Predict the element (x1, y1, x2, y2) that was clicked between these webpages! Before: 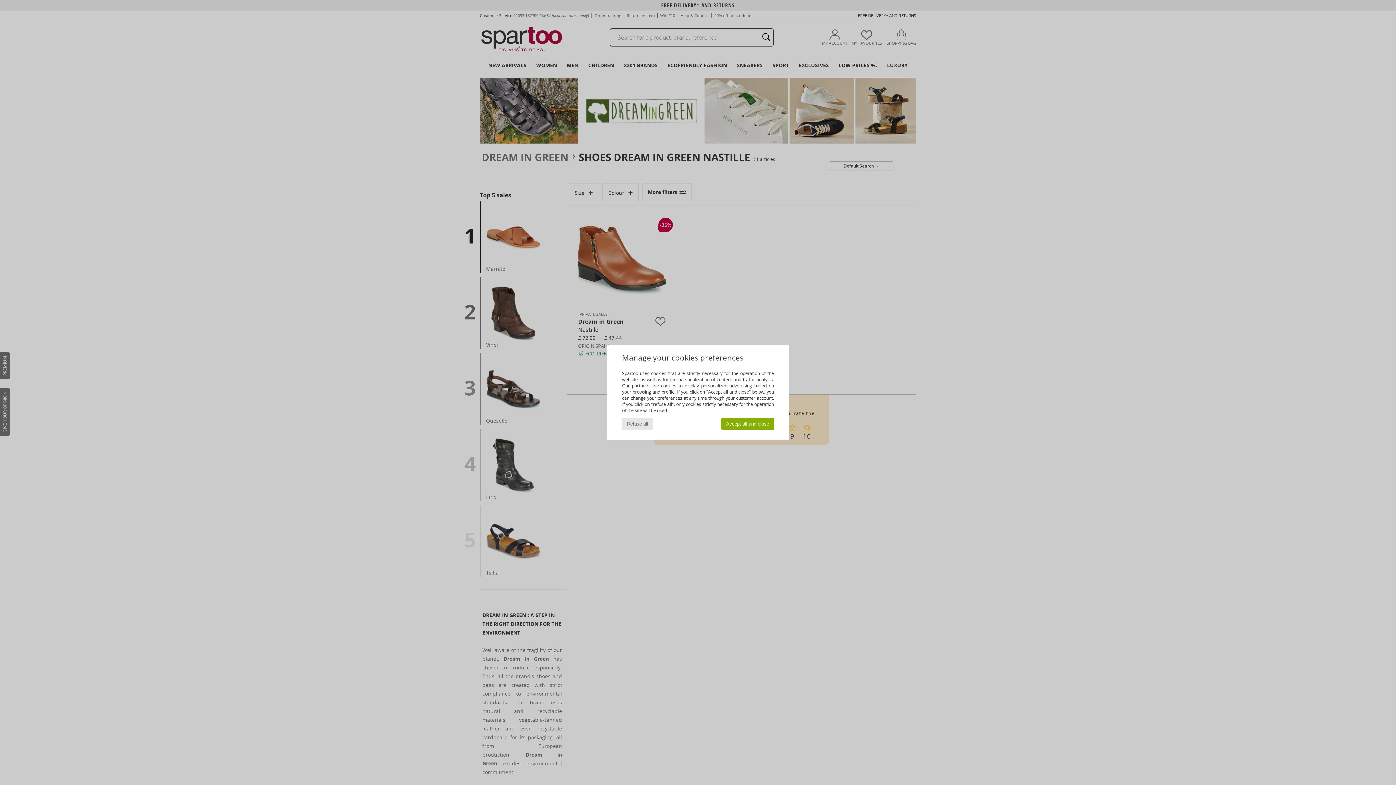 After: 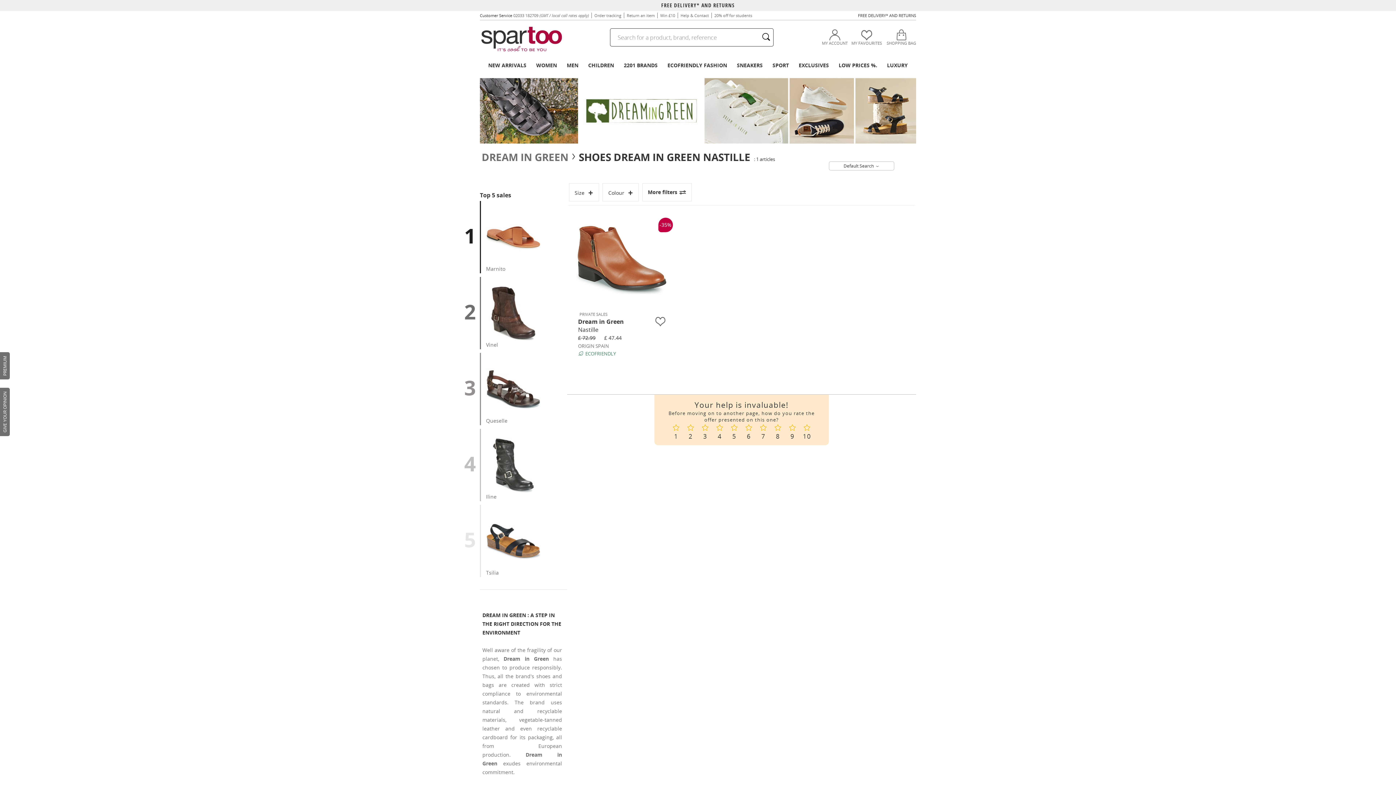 Action: bbox: (622, 418, 653, 430) label: Refuse all